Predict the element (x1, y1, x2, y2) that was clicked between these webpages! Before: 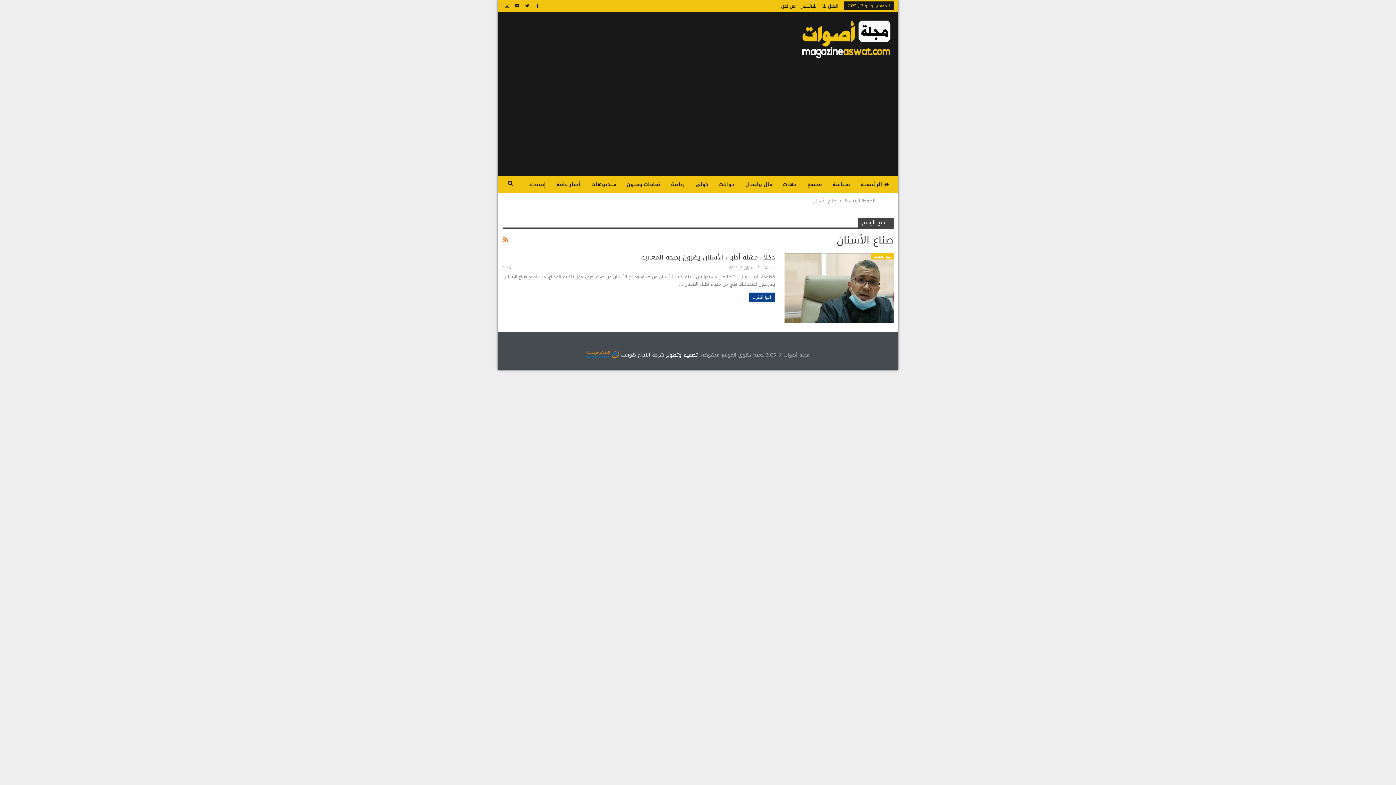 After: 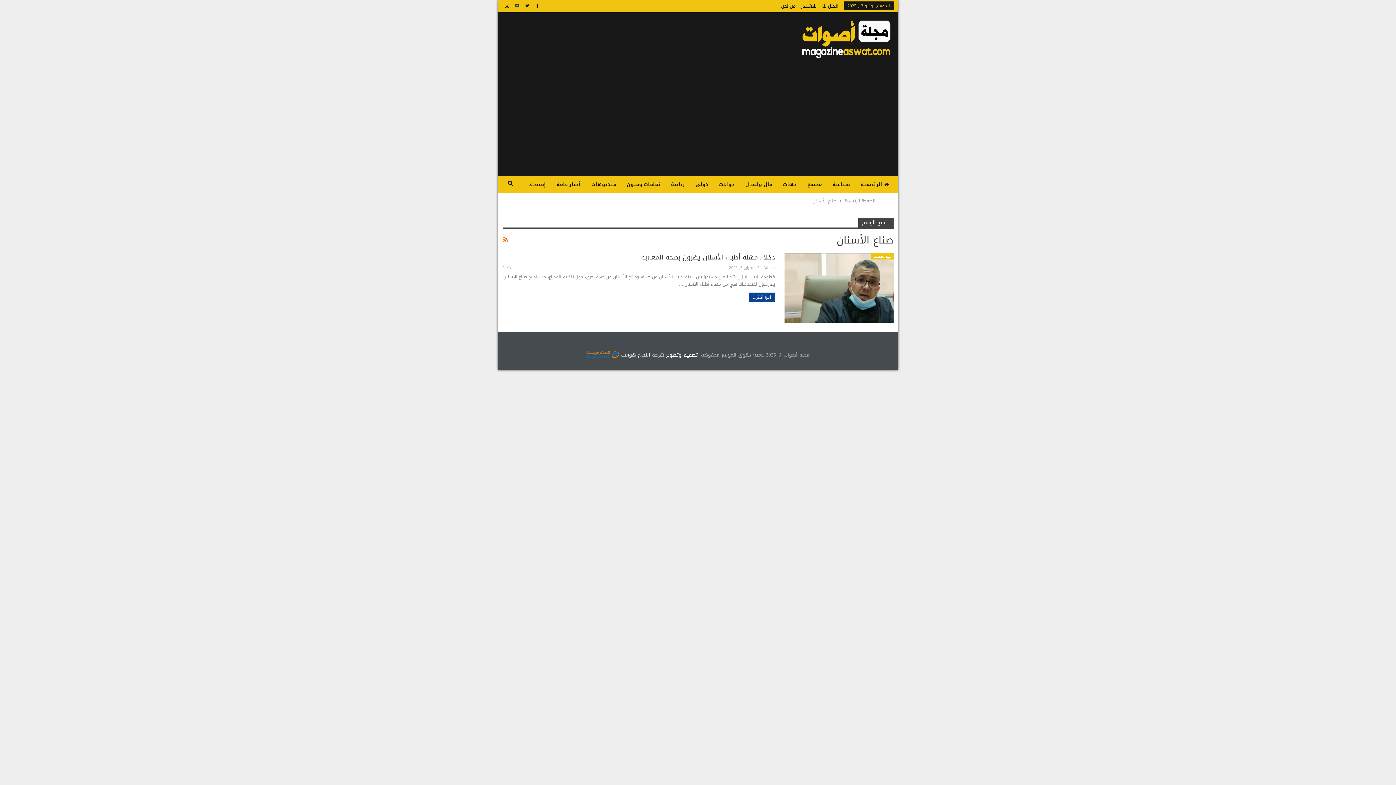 Action: bbox: (512, 2, 521, 8)